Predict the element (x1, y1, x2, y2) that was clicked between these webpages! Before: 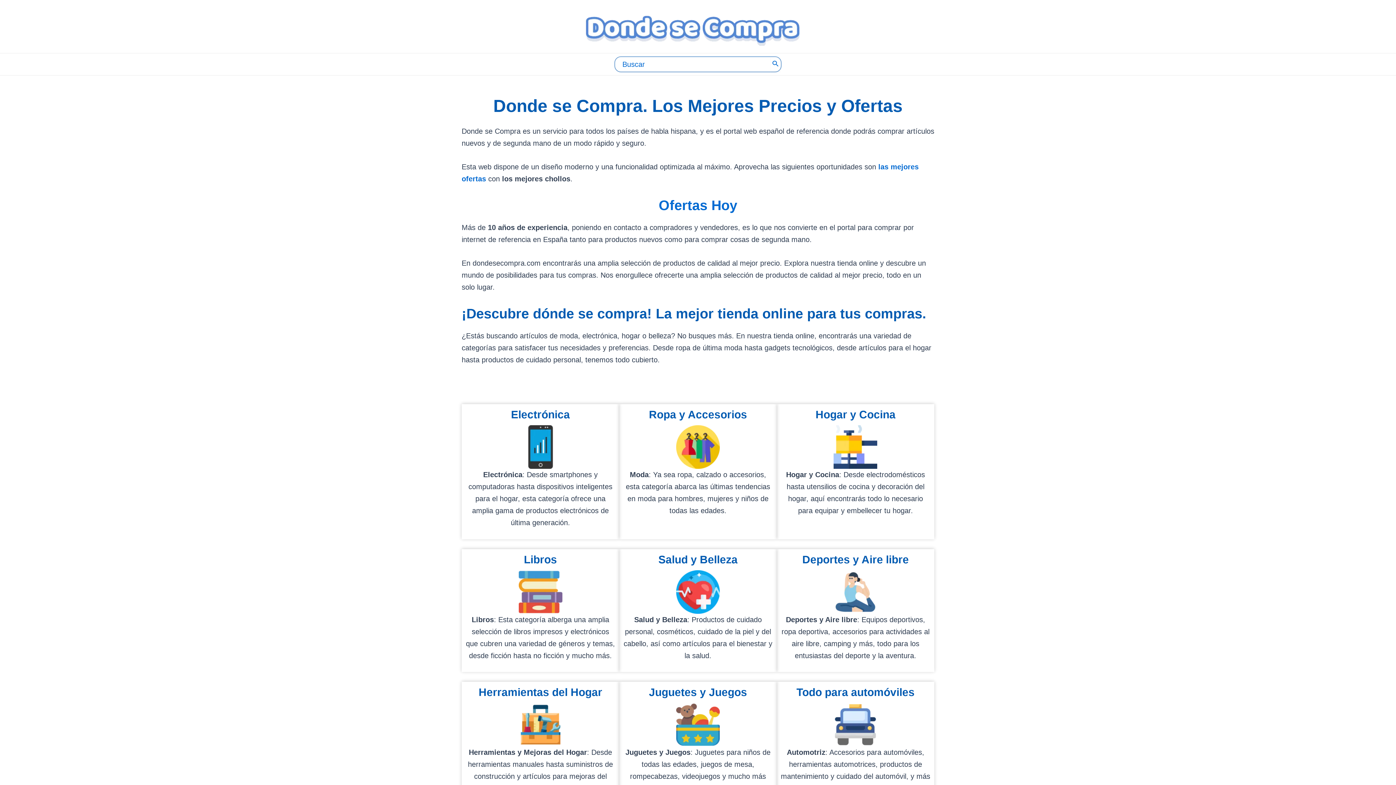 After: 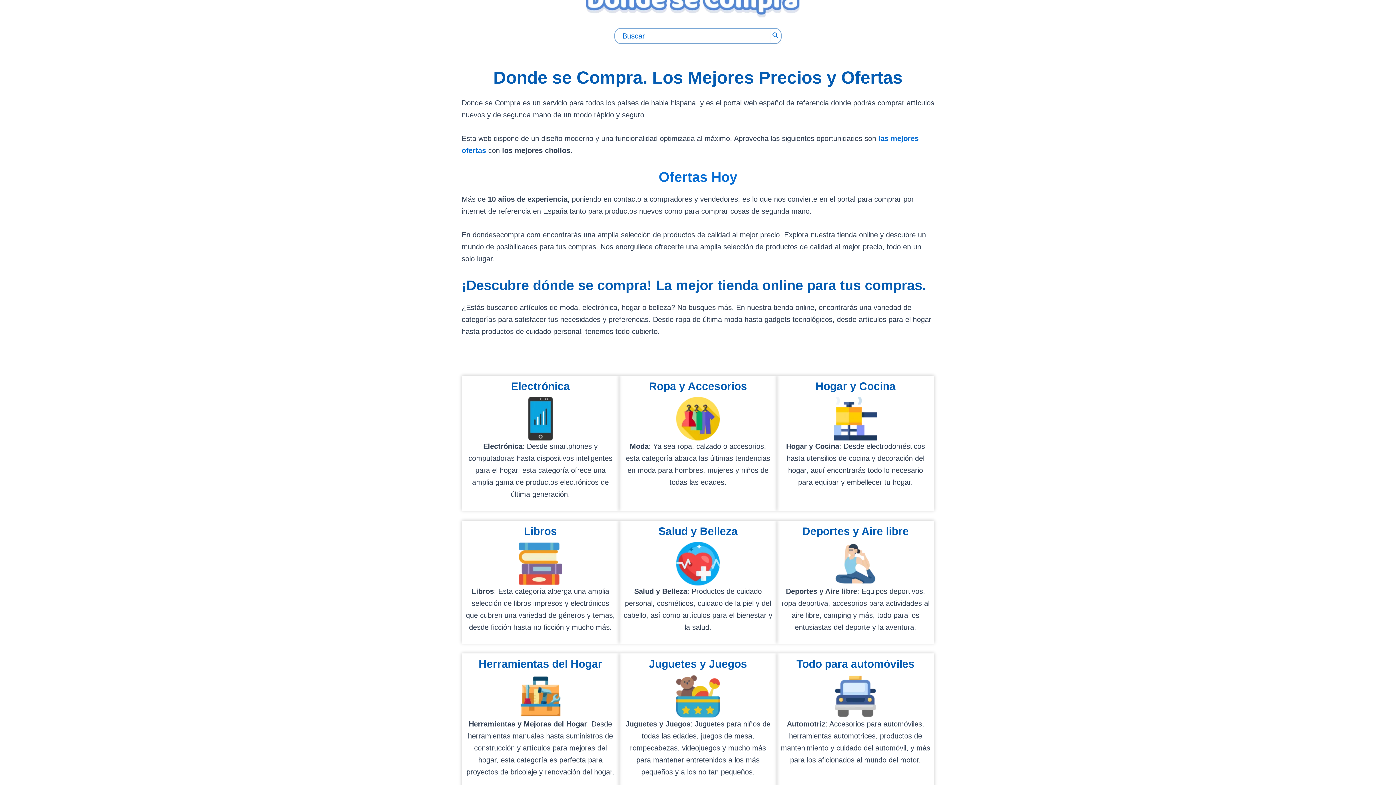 Action: label: Infobox Link bbox: (465, 685, 616, 814)